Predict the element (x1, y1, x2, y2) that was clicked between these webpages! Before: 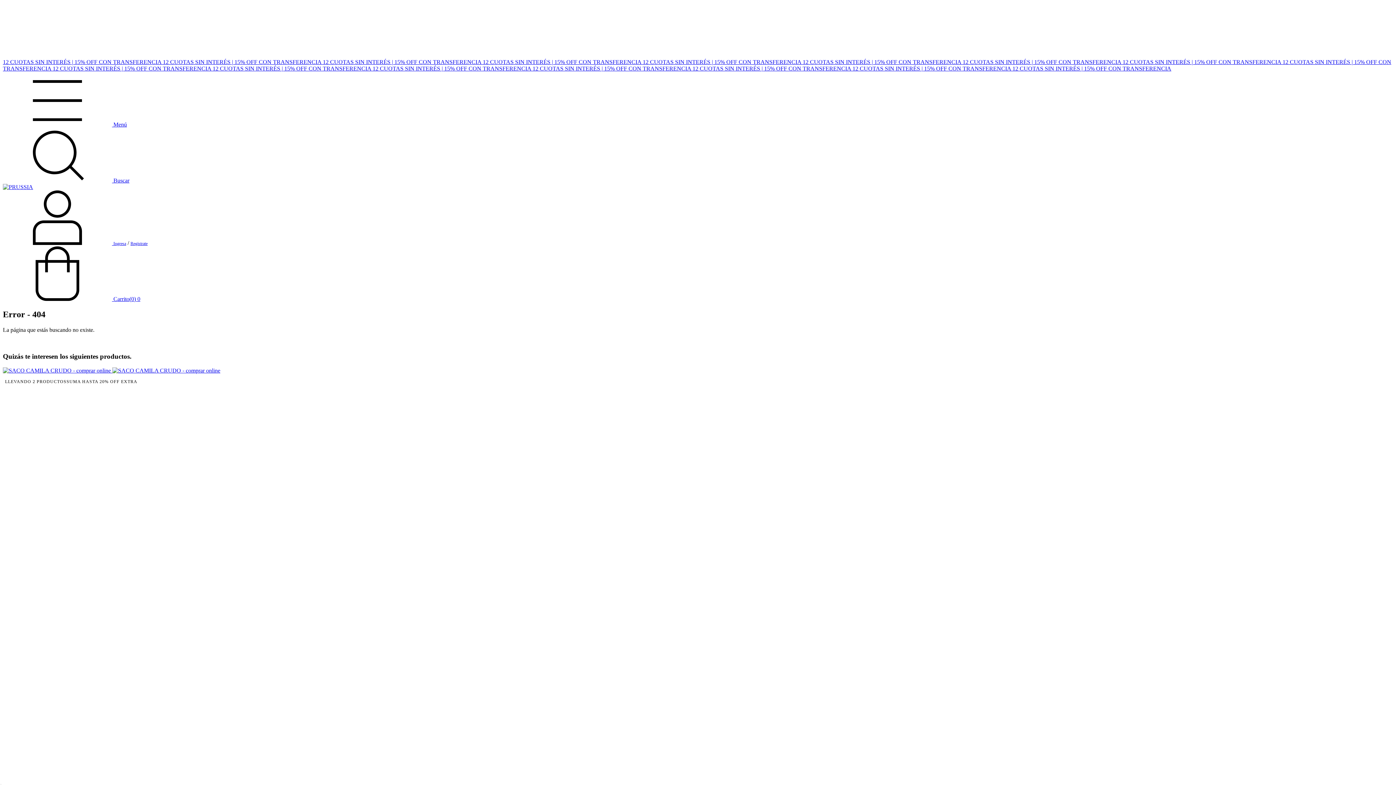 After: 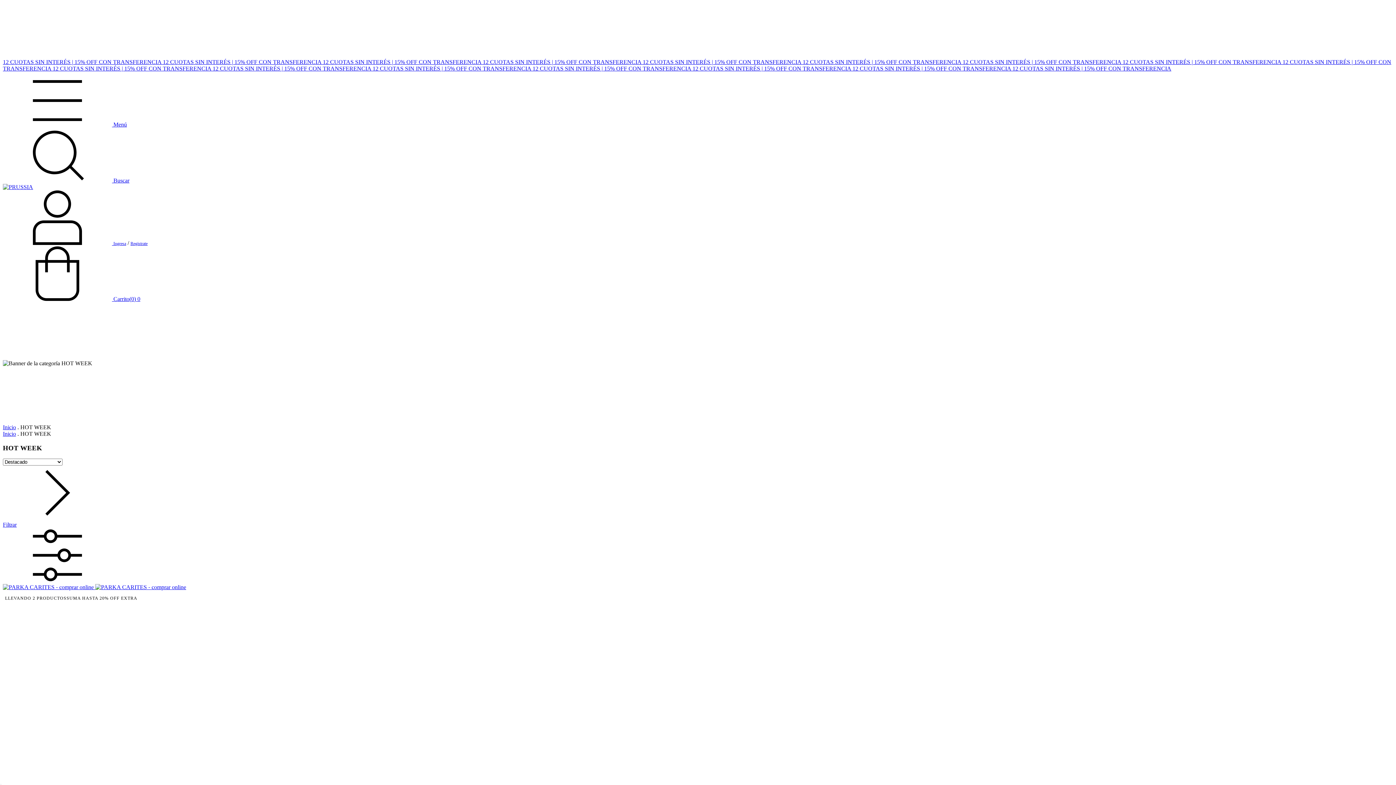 Action: label: 12 CUOTAS SIN INTERÉS | 15% OFF CON TRANSFERENCIA  bbox: (212, 65, 372, 71)